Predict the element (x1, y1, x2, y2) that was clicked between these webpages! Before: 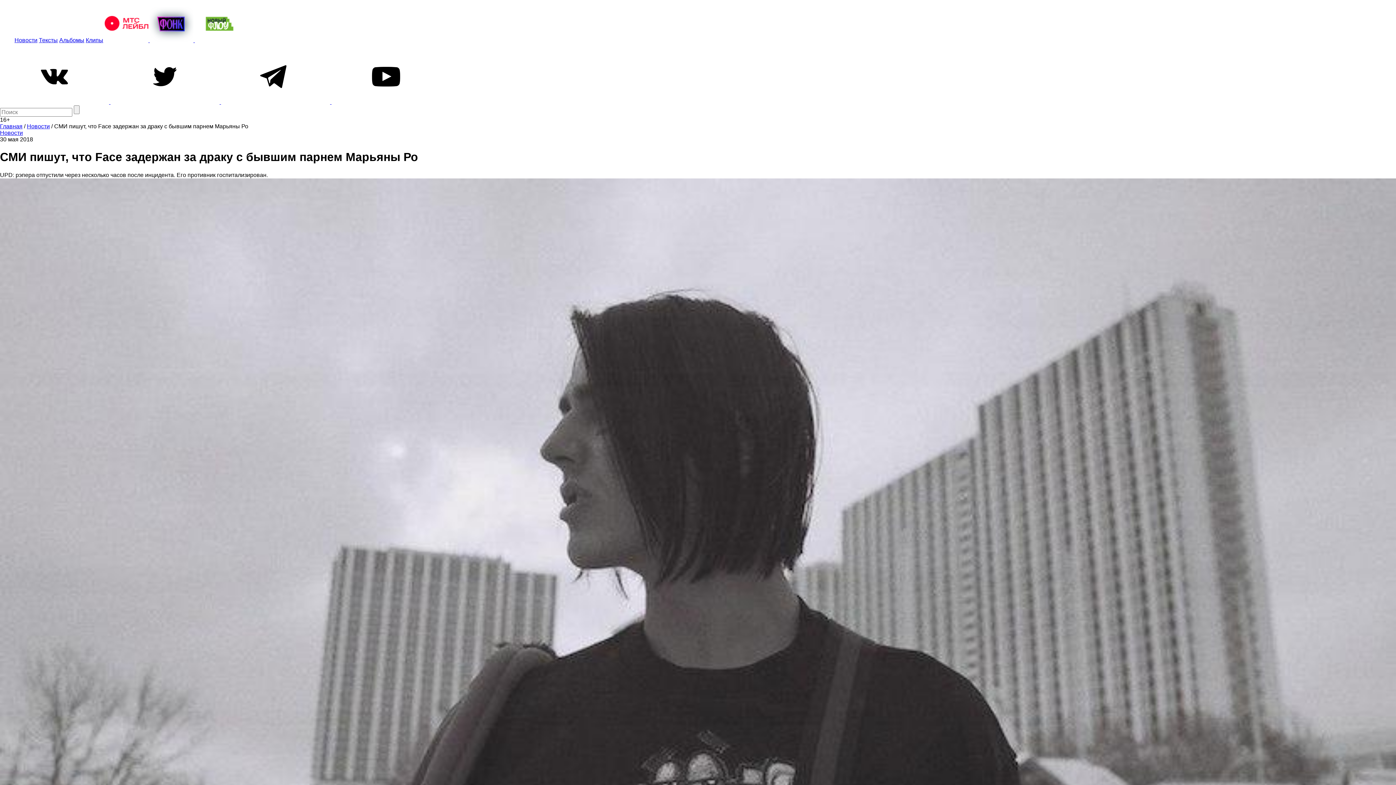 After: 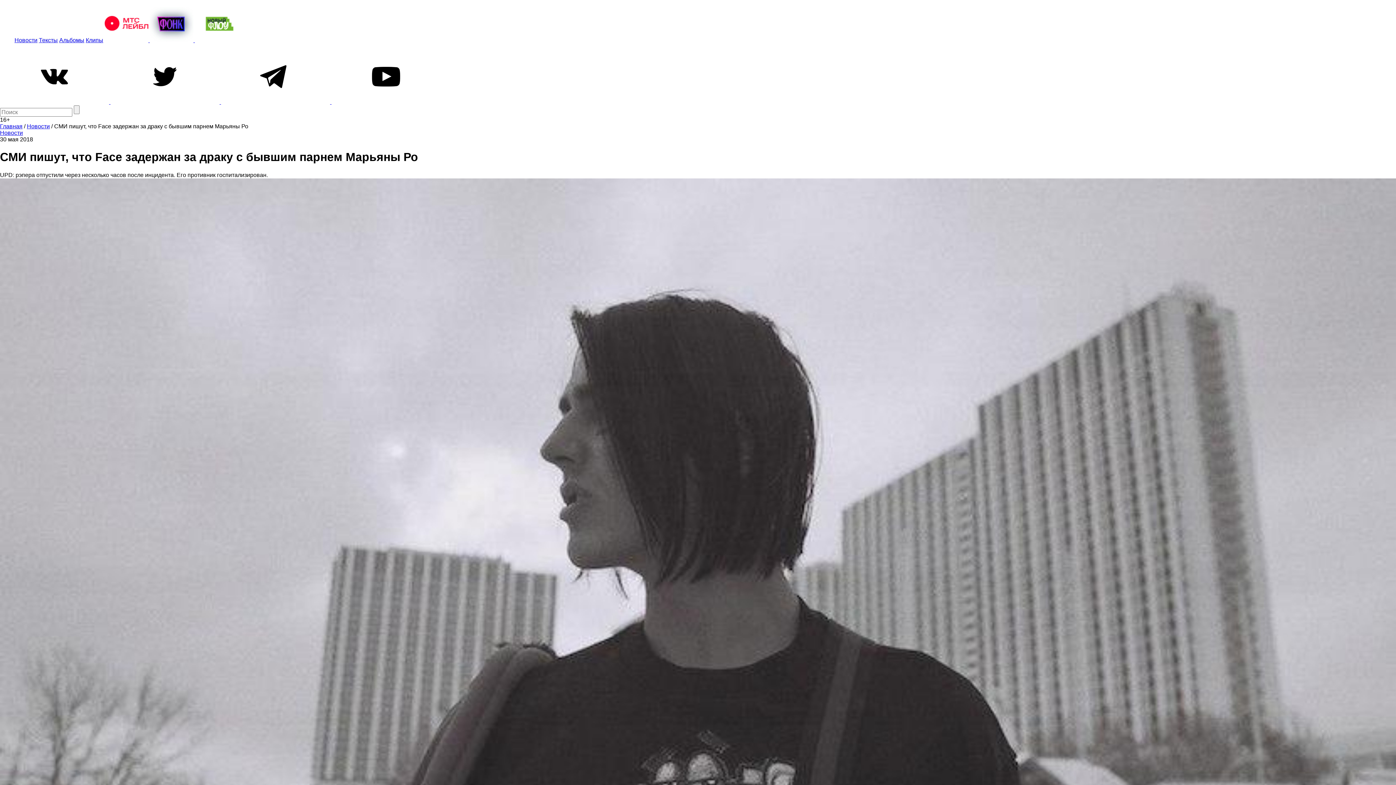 Action: bbox: (110, 98, 221, 105) label:  